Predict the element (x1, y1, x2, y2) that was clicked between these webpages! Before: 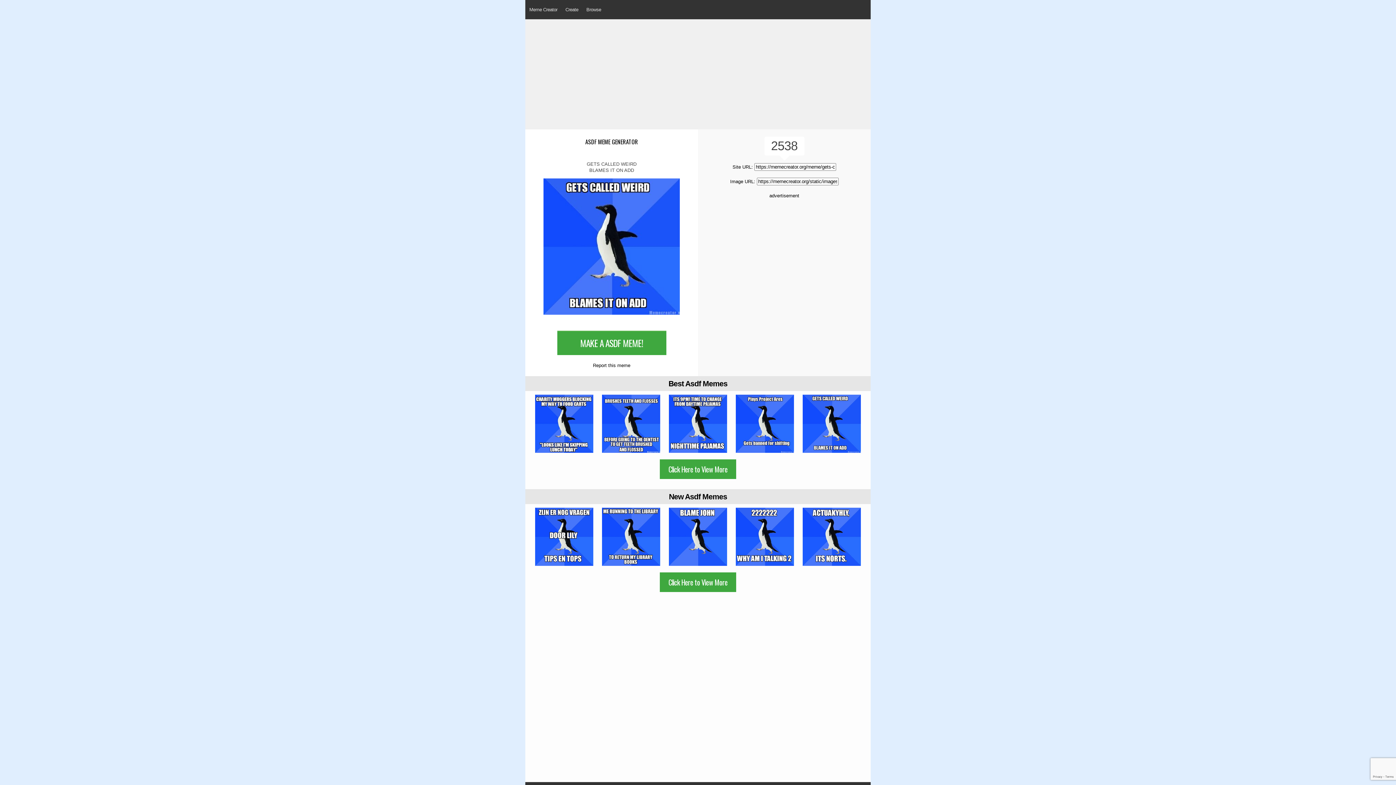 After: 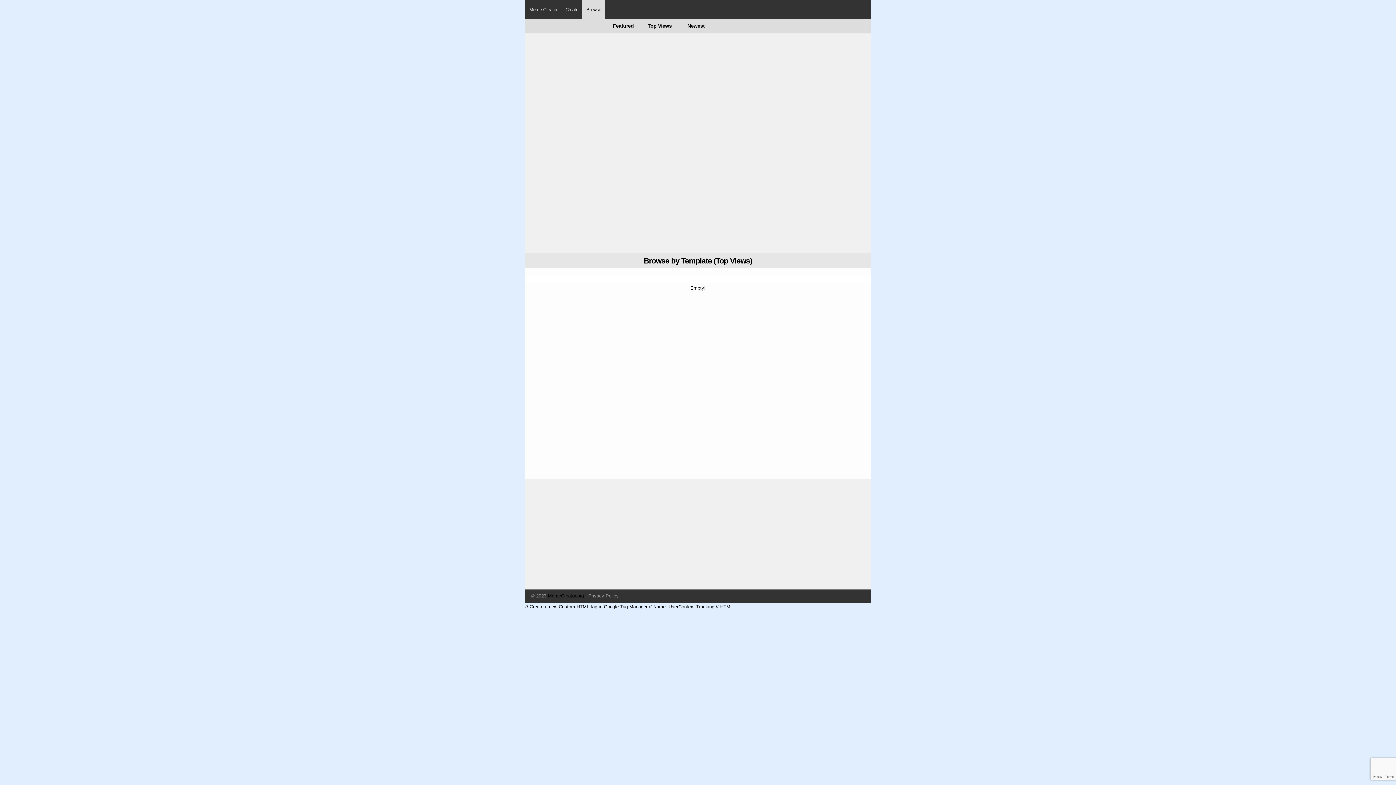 Action: bbox: (659, 459, 736, 479) label: Click Here to View More